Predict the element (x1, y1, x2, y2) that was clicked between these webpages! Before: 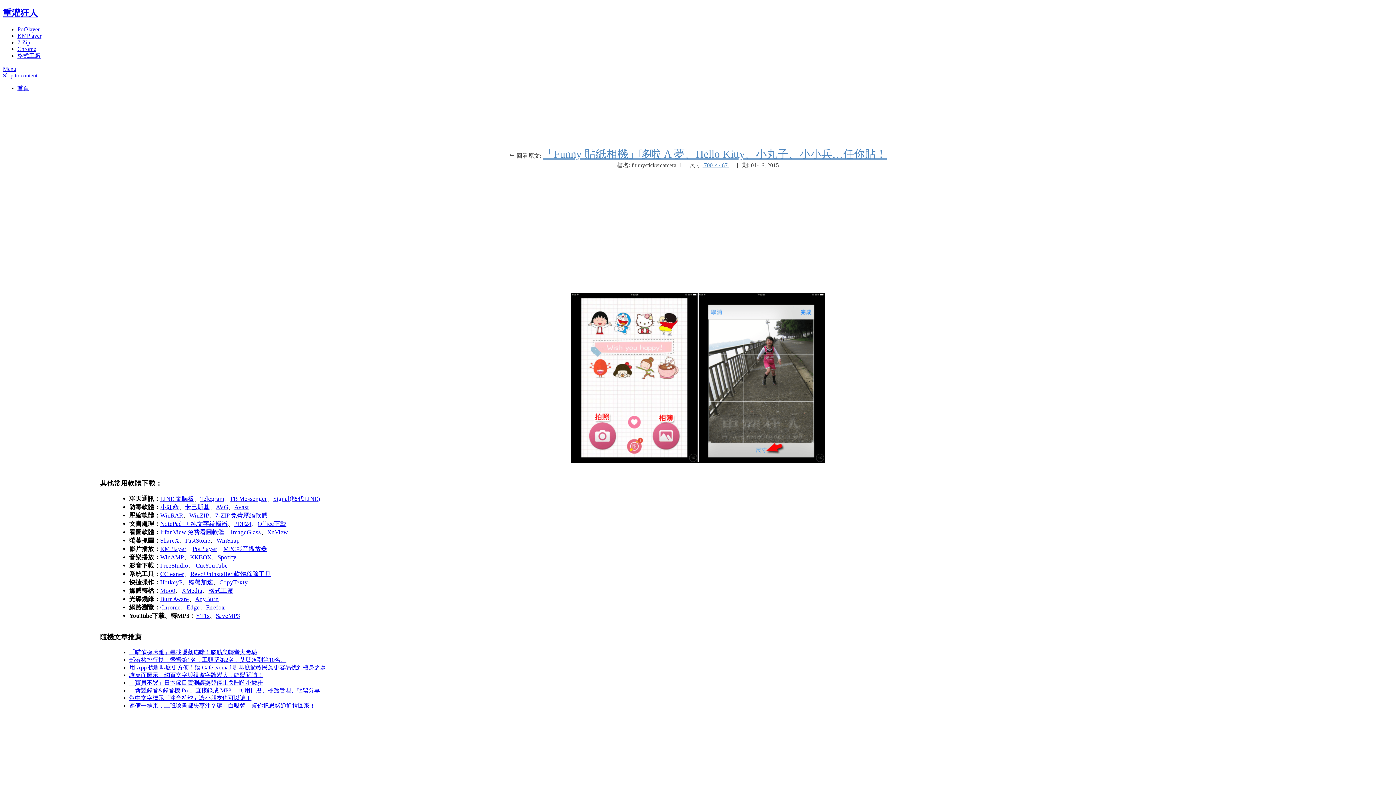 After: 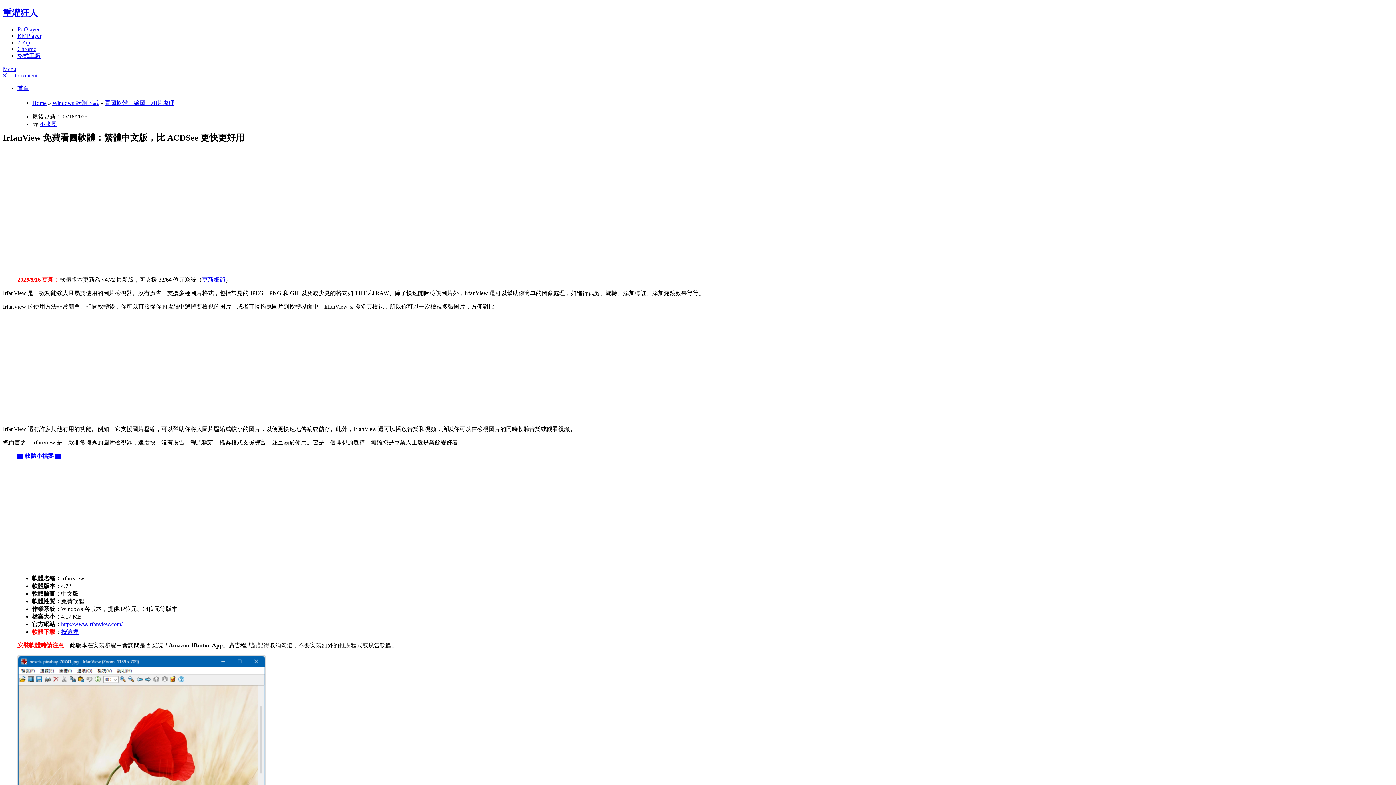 Action: bbox: (160, 529, 224, 536) label: IrfanView 免費看圖軟體